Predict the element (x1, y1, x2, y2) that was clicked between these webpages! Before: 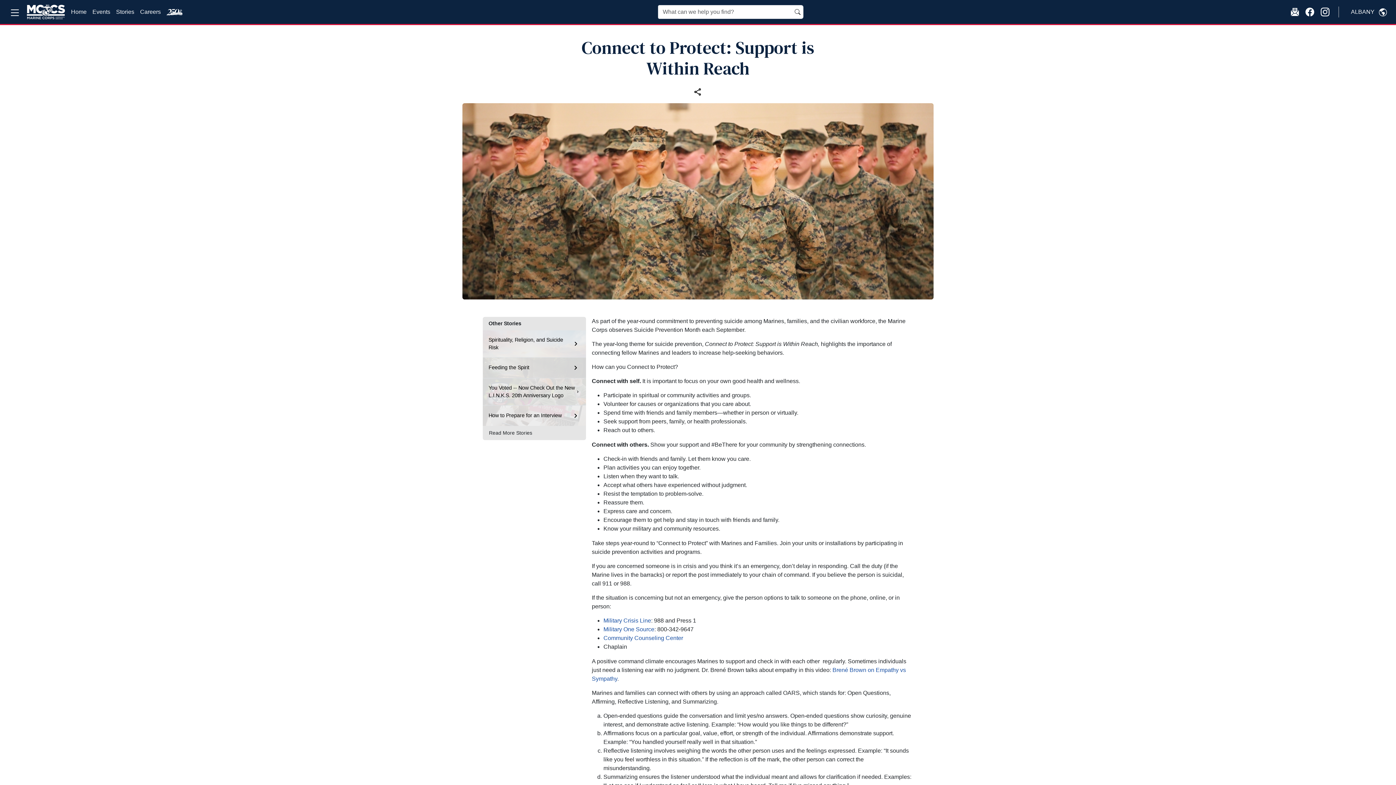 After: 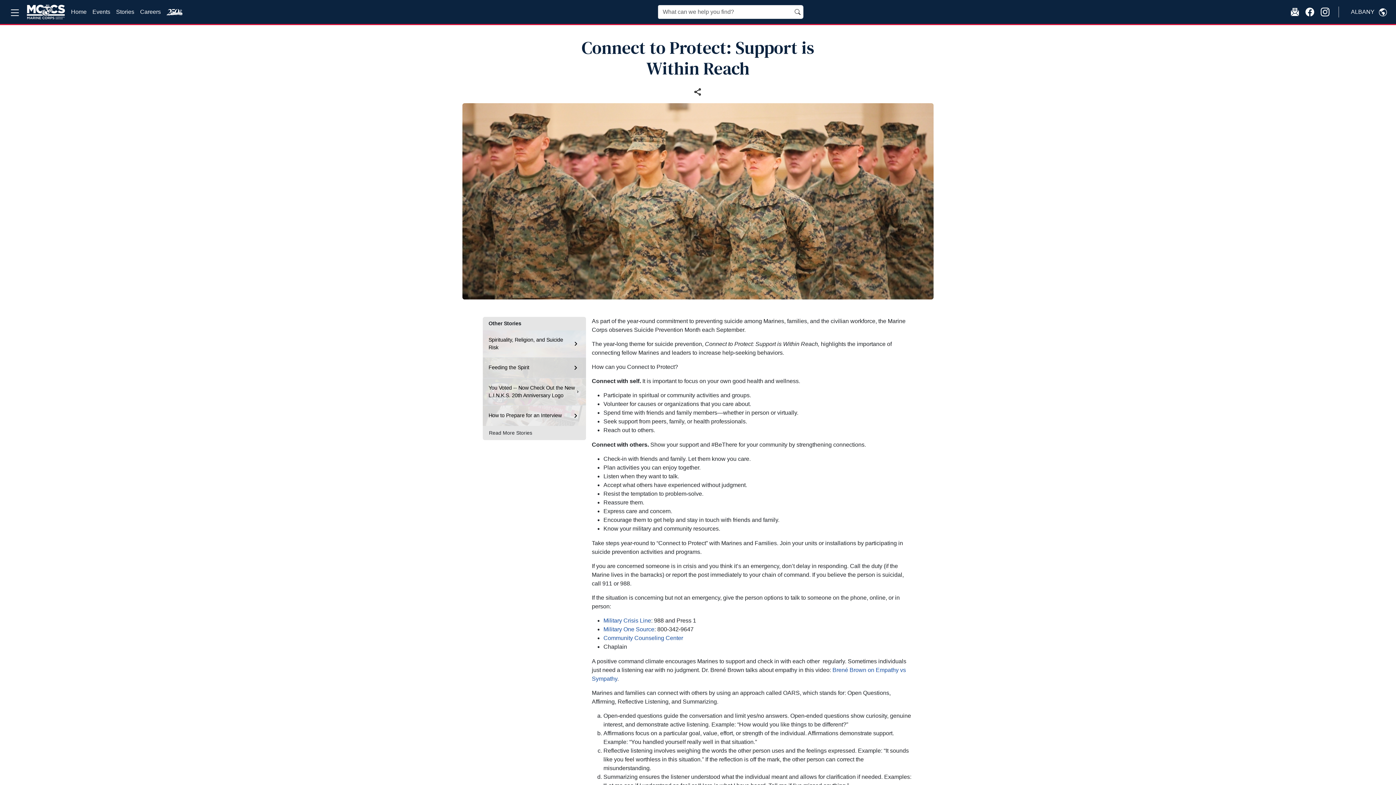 Action: label: Instagram bbox: (1321, 8, 1329, 14)